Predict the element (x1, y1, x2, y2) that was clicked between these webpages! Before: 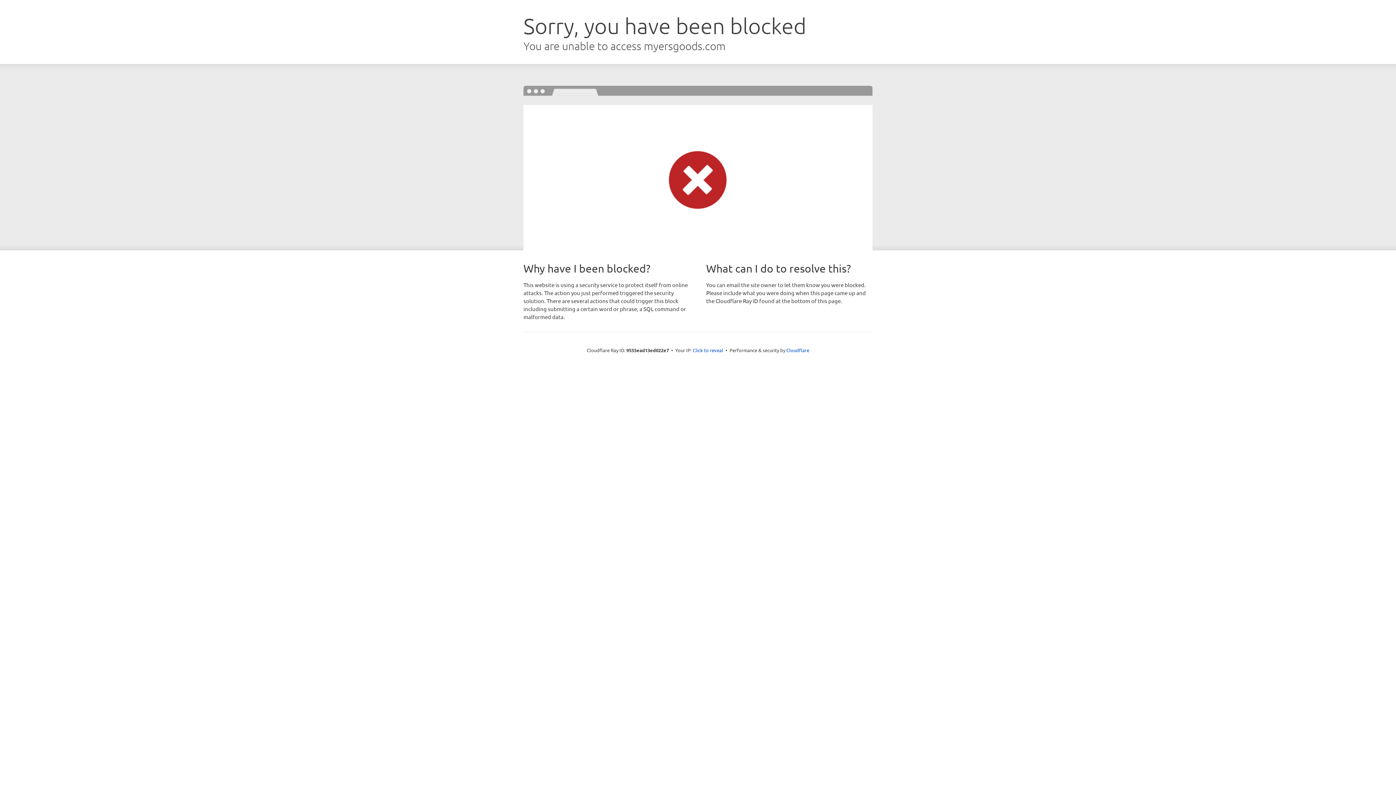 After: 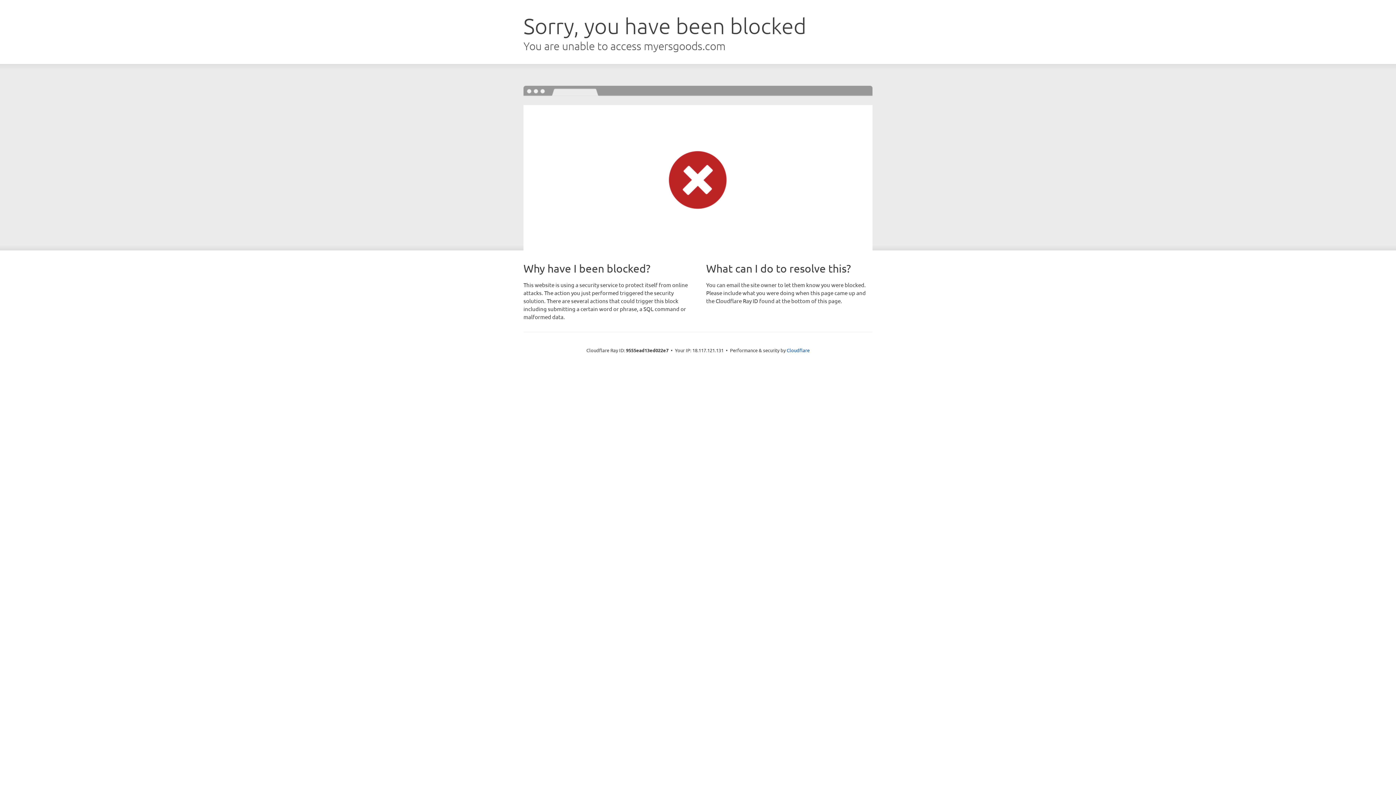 Action: bbox: (692, 346, 723, 353) label: Click to reveal